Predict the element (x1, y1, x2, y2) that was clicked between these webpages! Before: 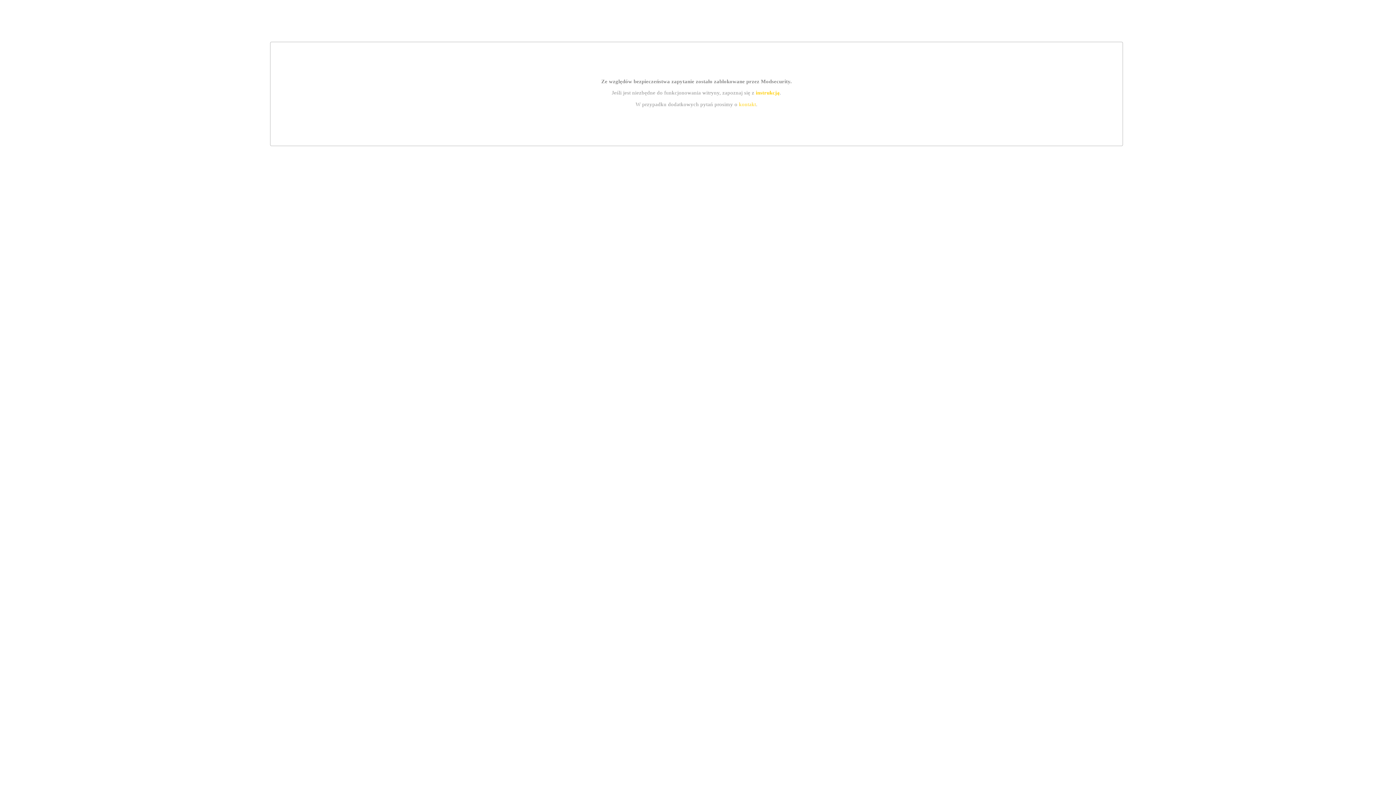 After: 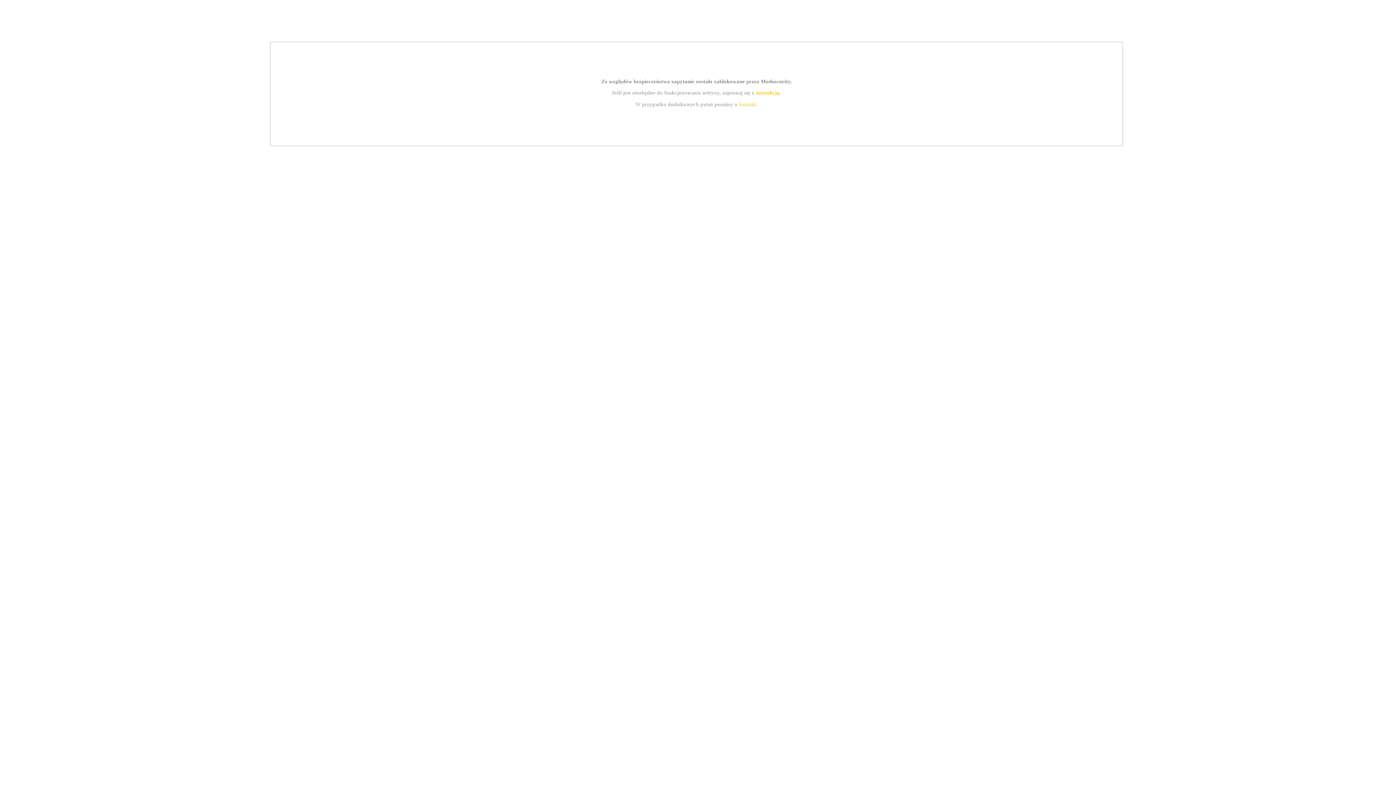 Action: bbox: (739, 101, 756, 107) label: kontakt